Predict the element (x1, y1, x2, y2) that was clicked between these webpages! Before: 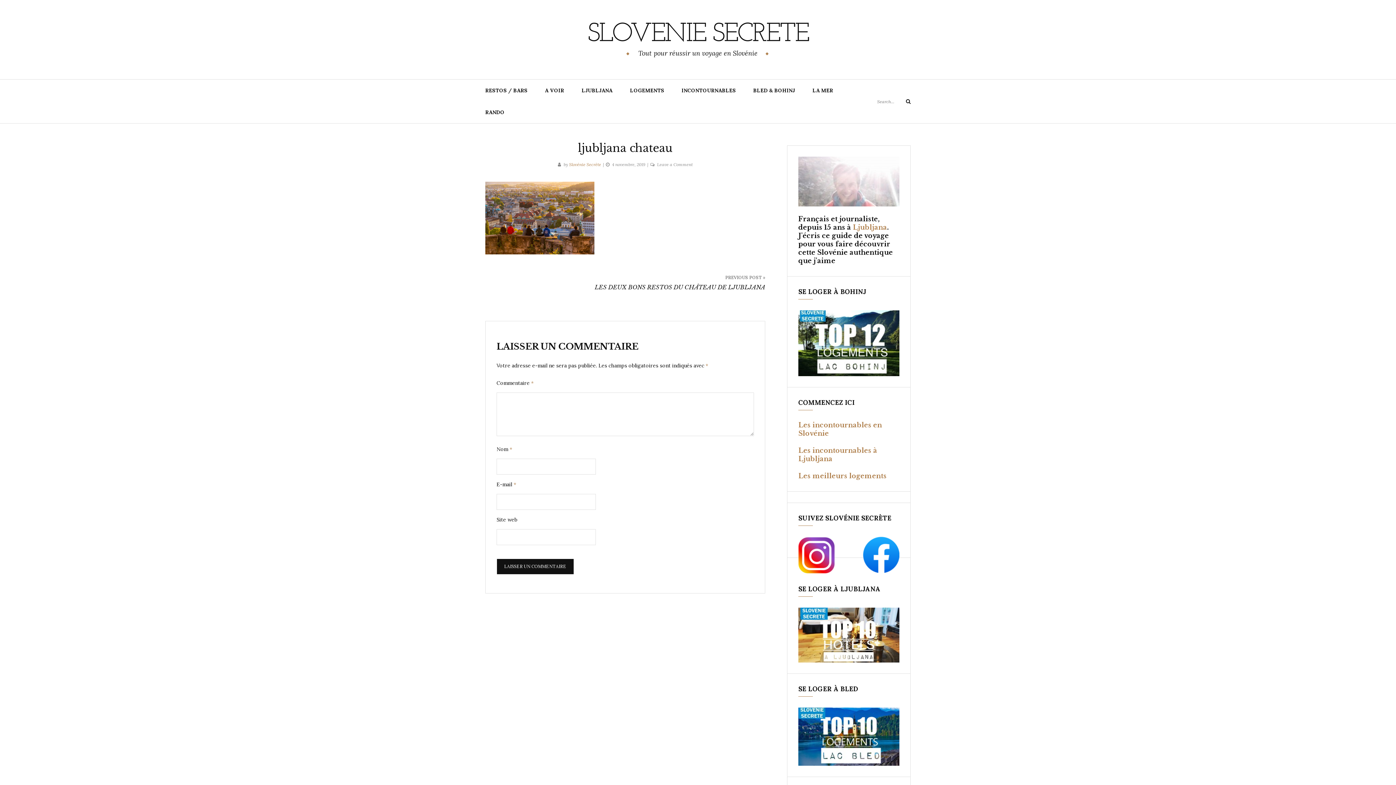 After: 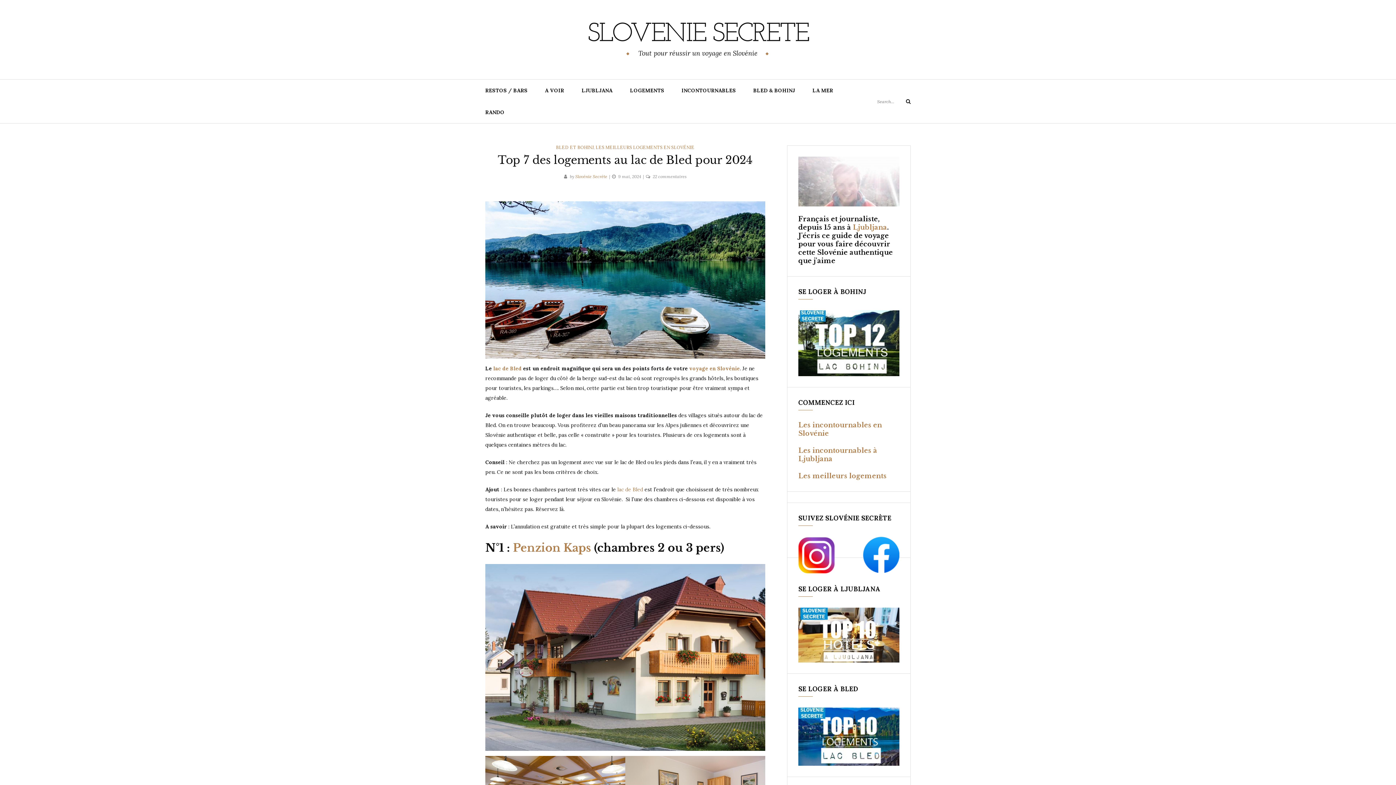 Action: bbox: (798, 733, 899, 739)